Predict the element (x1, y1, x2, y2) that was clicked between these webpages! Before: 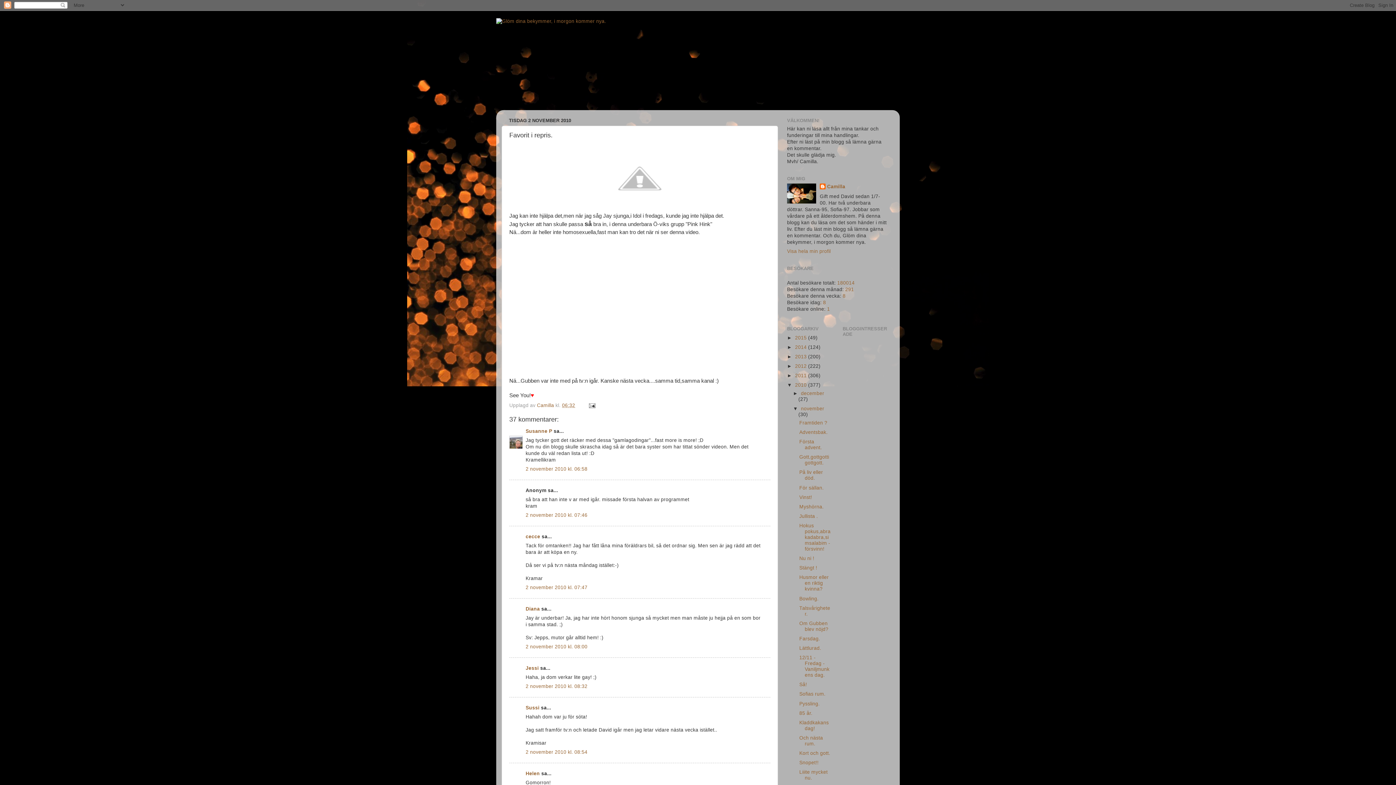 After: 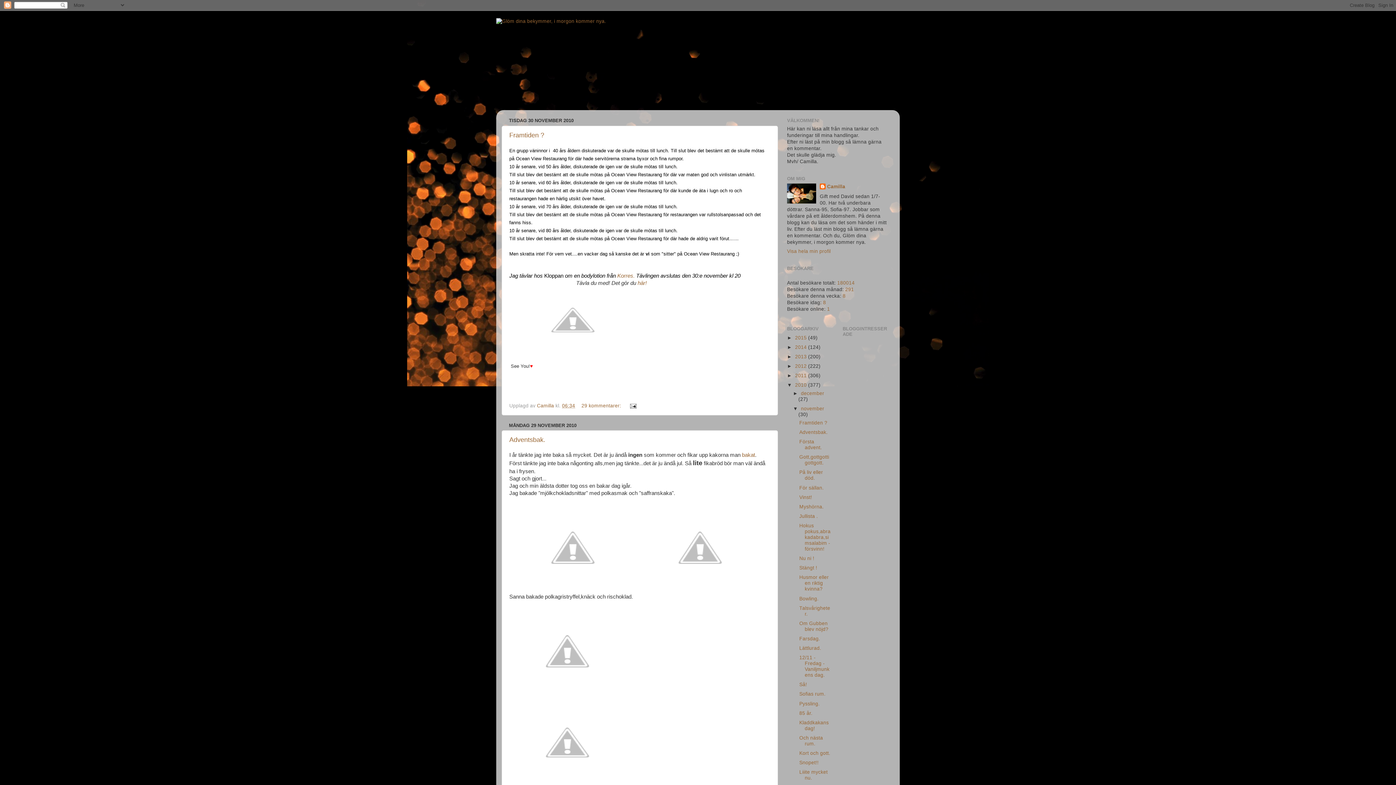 Action: bbox: (801, 406, 824, 411) label: november 